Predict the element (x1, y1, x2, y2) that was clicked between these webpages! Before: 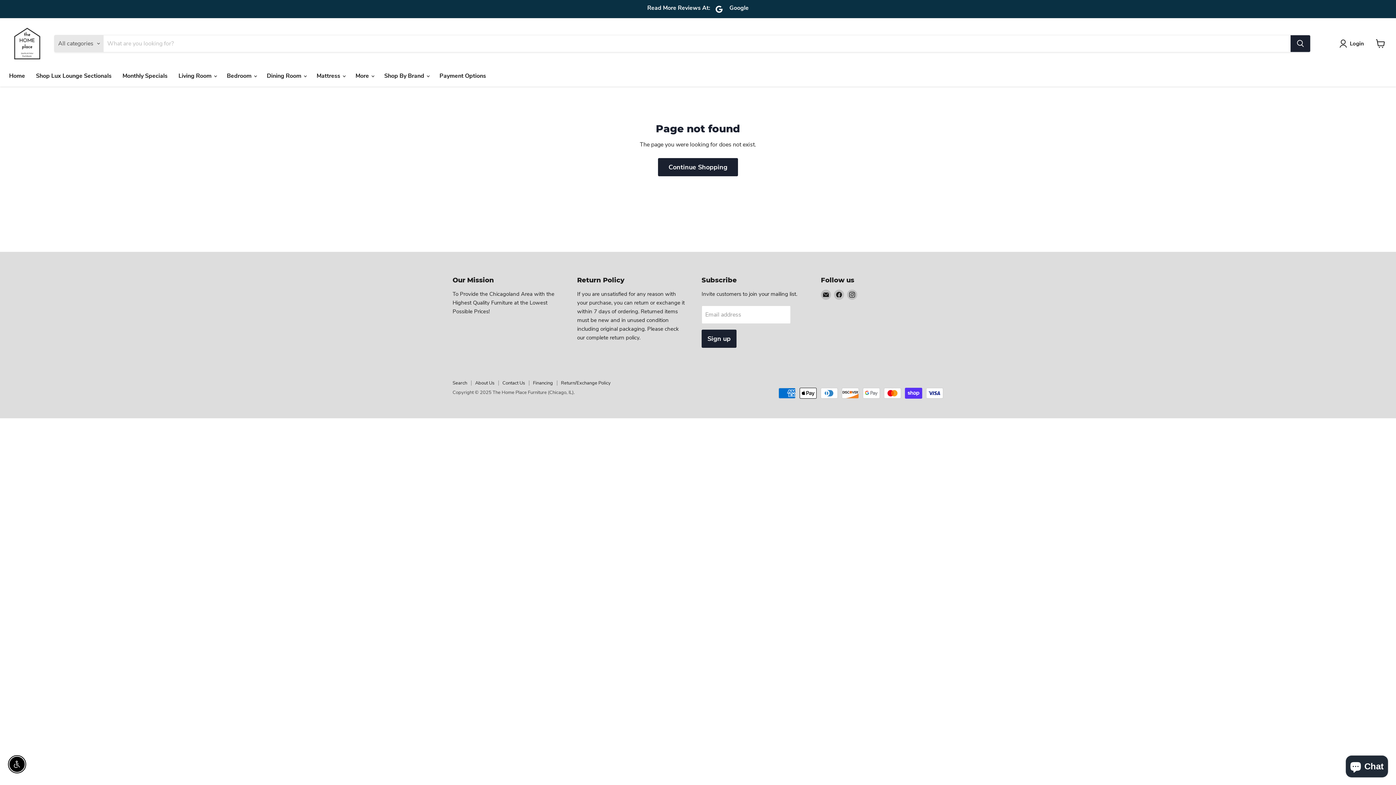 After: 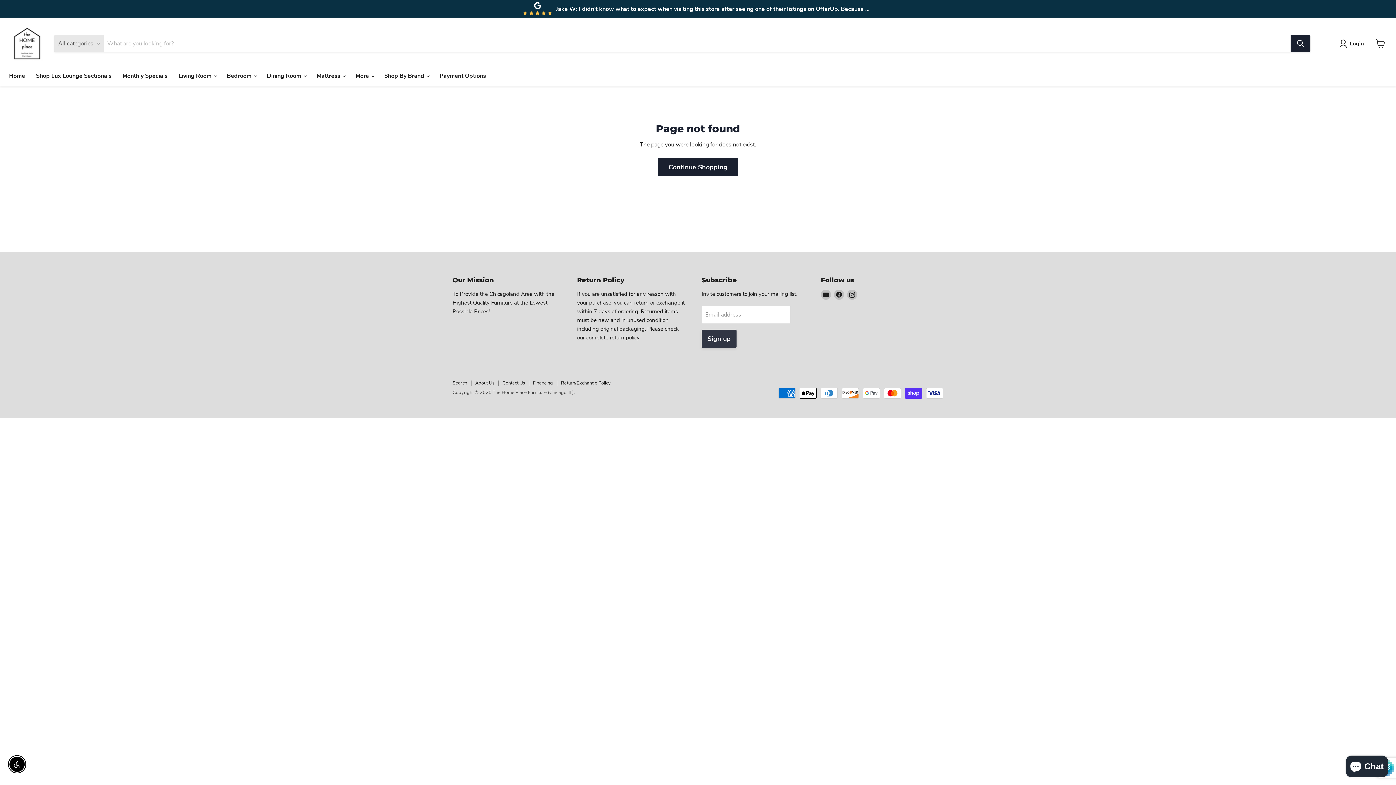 Action: bbox: (701, 329, 736, 347) label: Sign up